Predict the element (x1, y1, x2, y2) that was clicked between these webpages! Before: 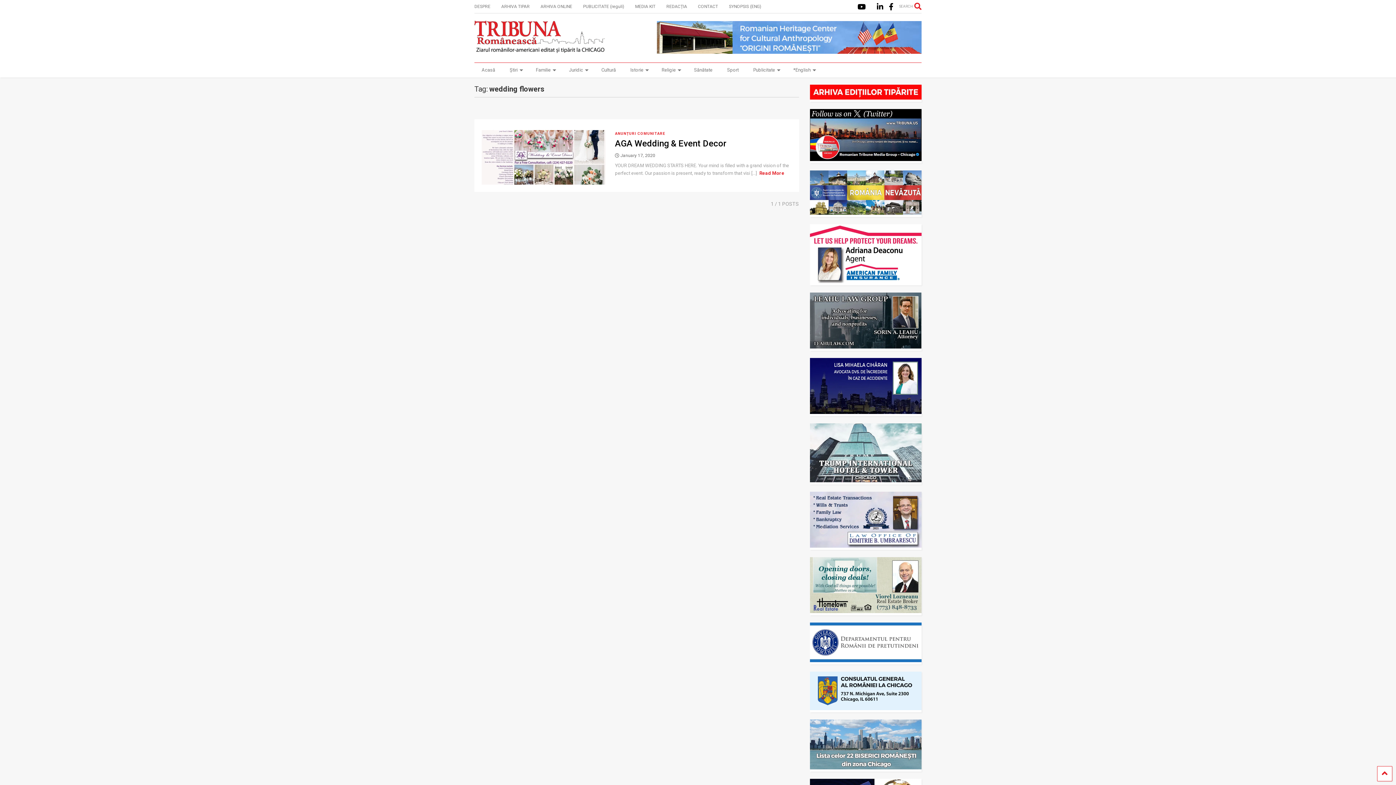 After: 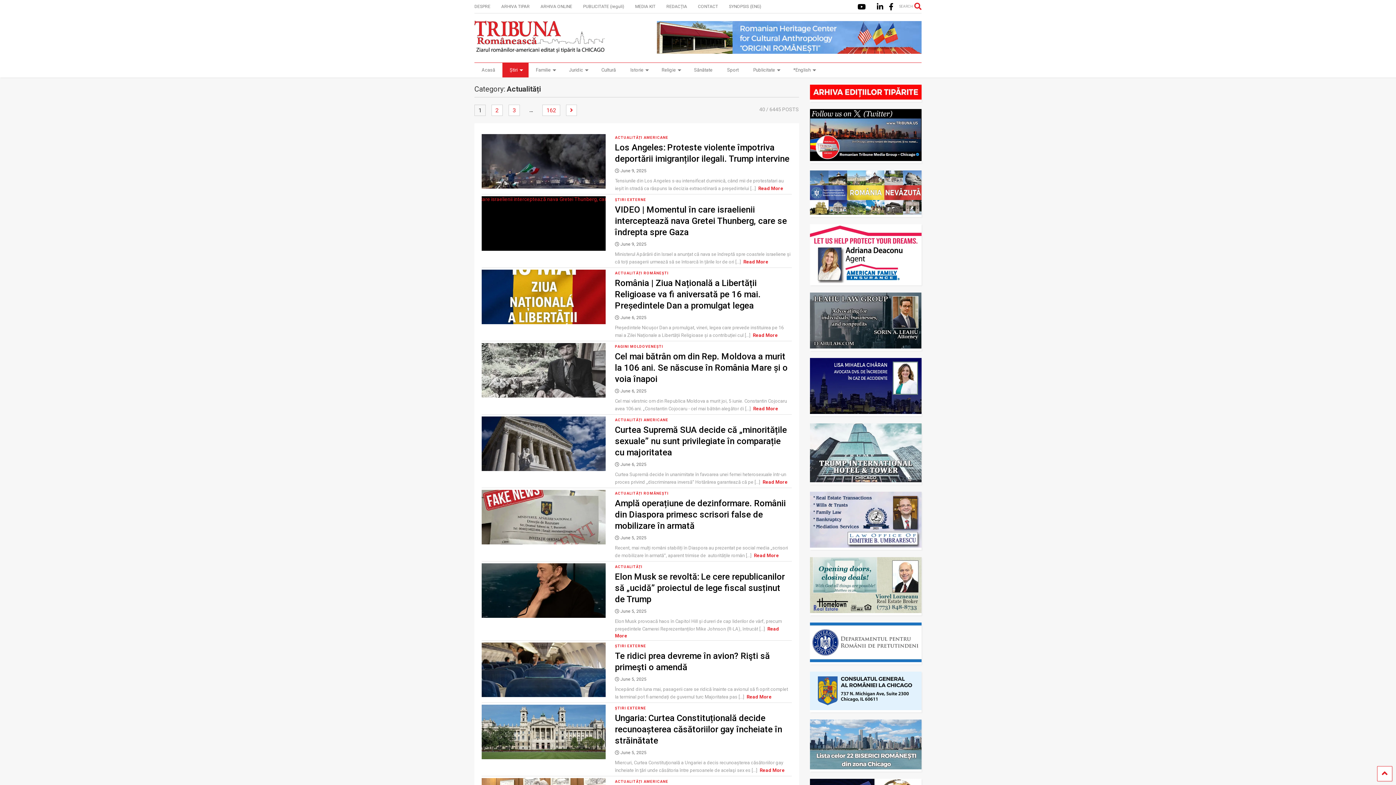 Action: bbox: (502, 62, 528, 77) label: Știri